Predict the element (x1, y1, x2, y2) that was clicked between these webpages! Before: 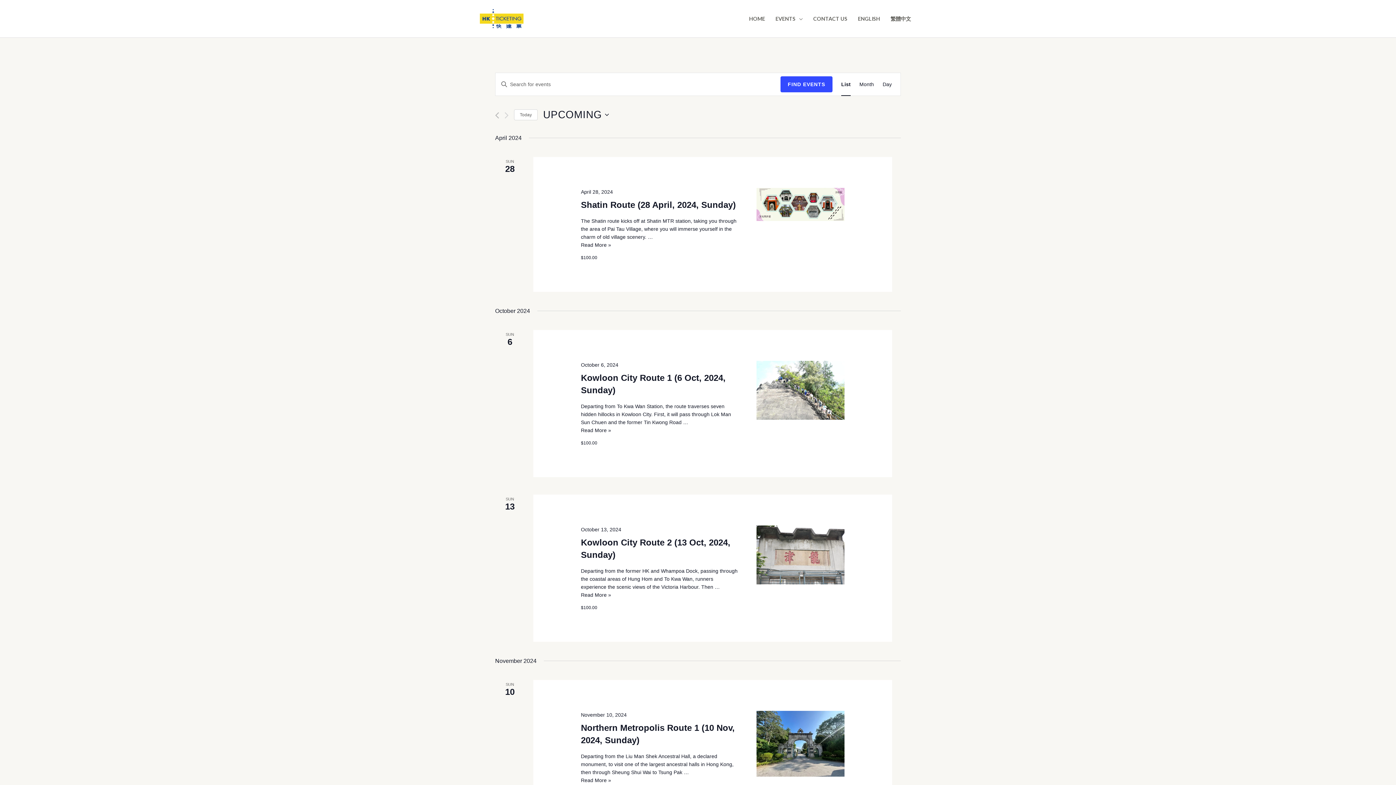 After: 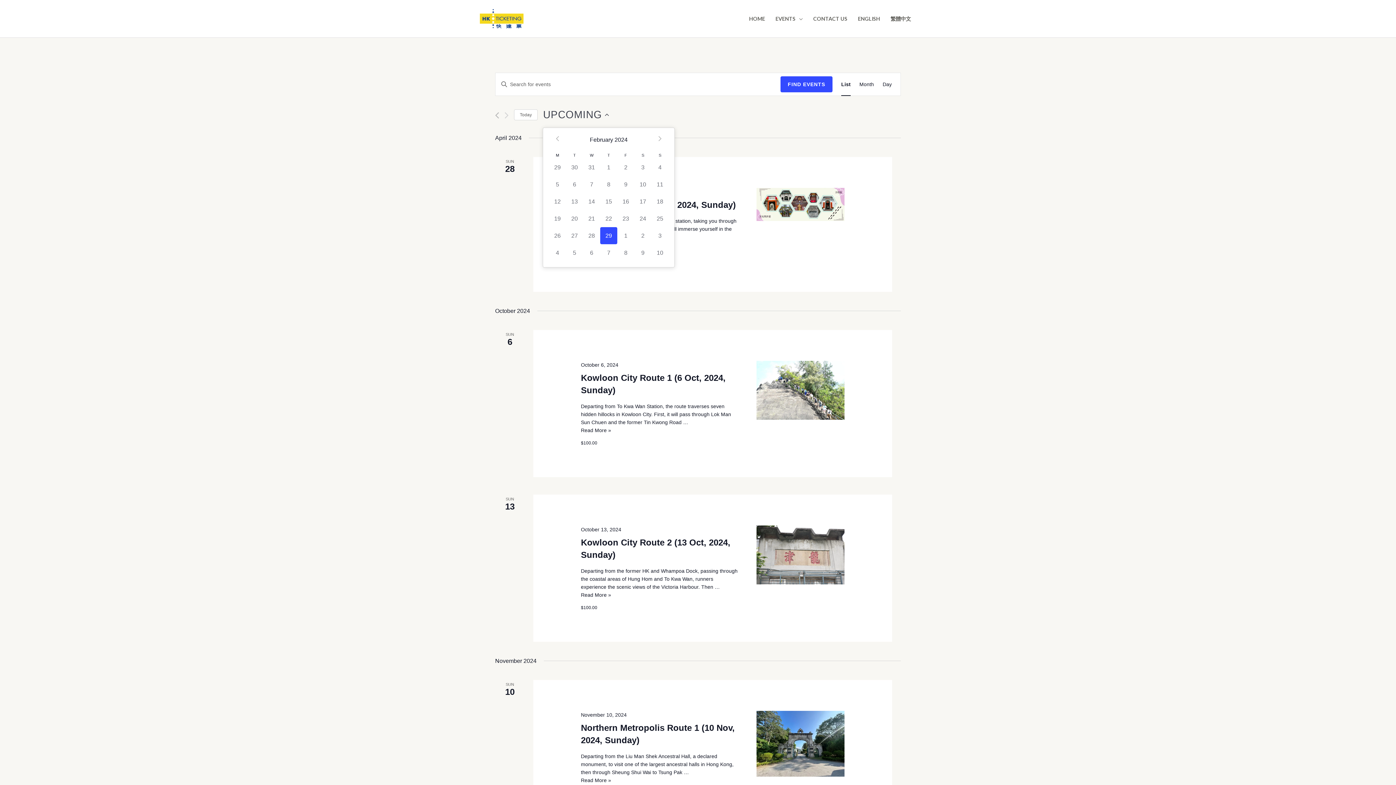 Action: bbox: (543, 107, 609, 121) label: Click to toggle datepicker